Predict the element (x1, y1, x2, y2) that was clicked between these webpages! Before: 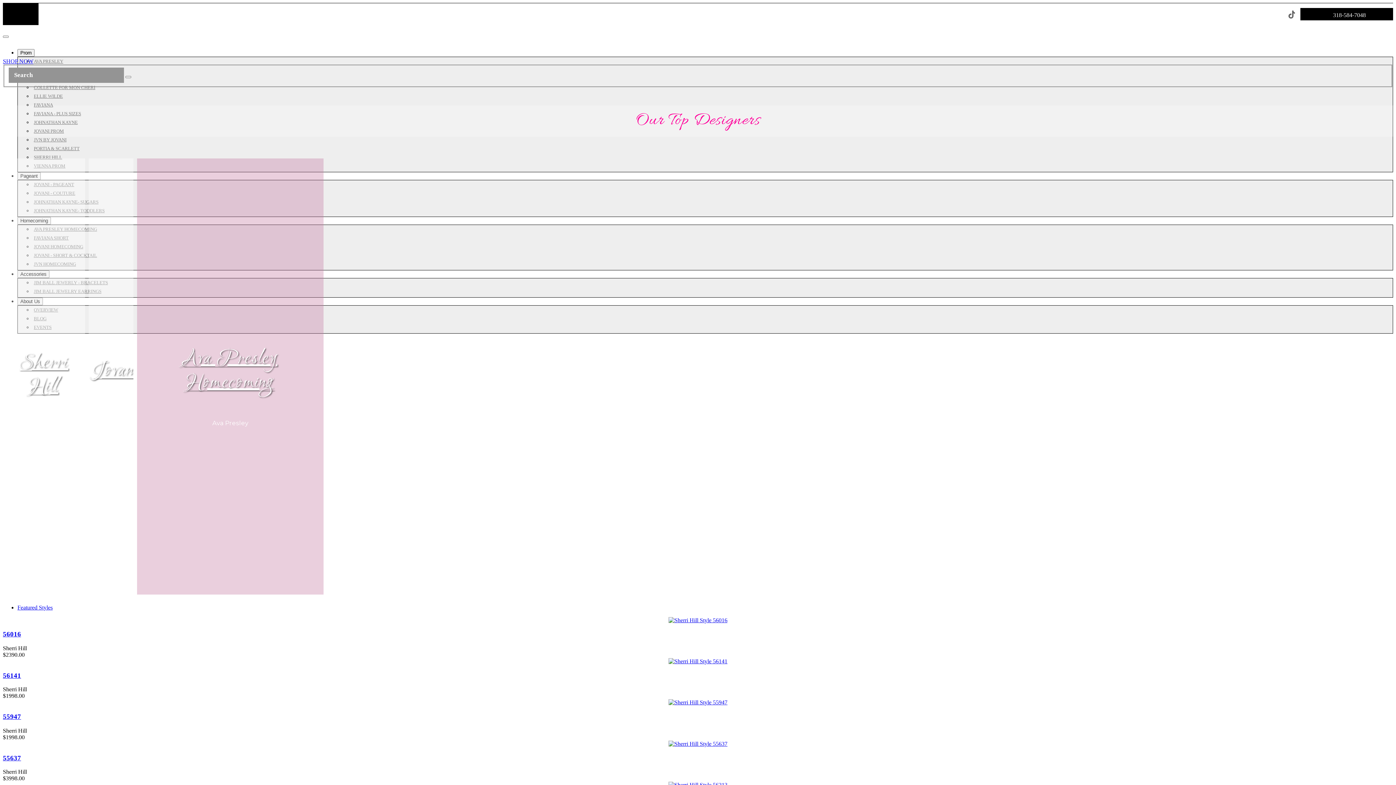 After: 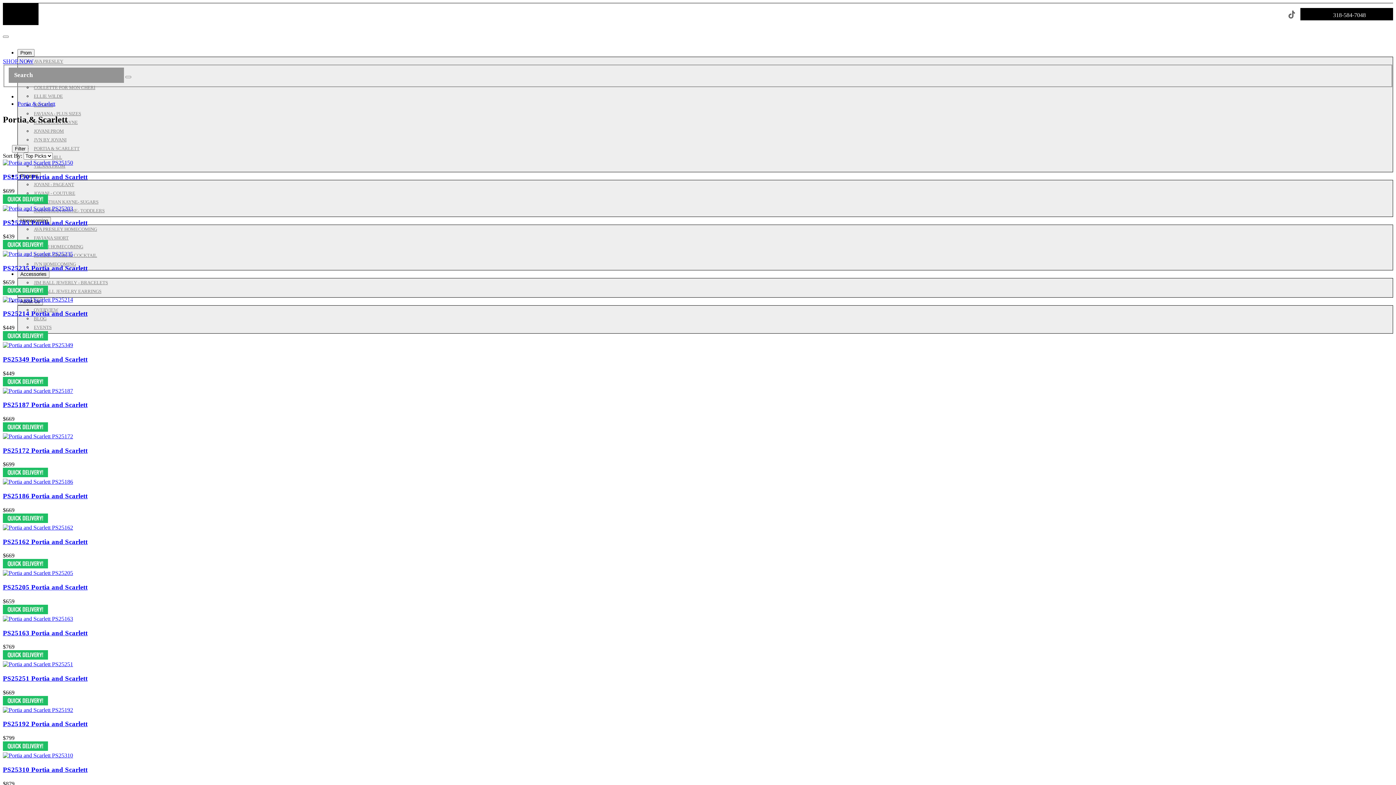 Action: bbox: (33, 142, 83, 154) label: PORTIA & SCARLETT